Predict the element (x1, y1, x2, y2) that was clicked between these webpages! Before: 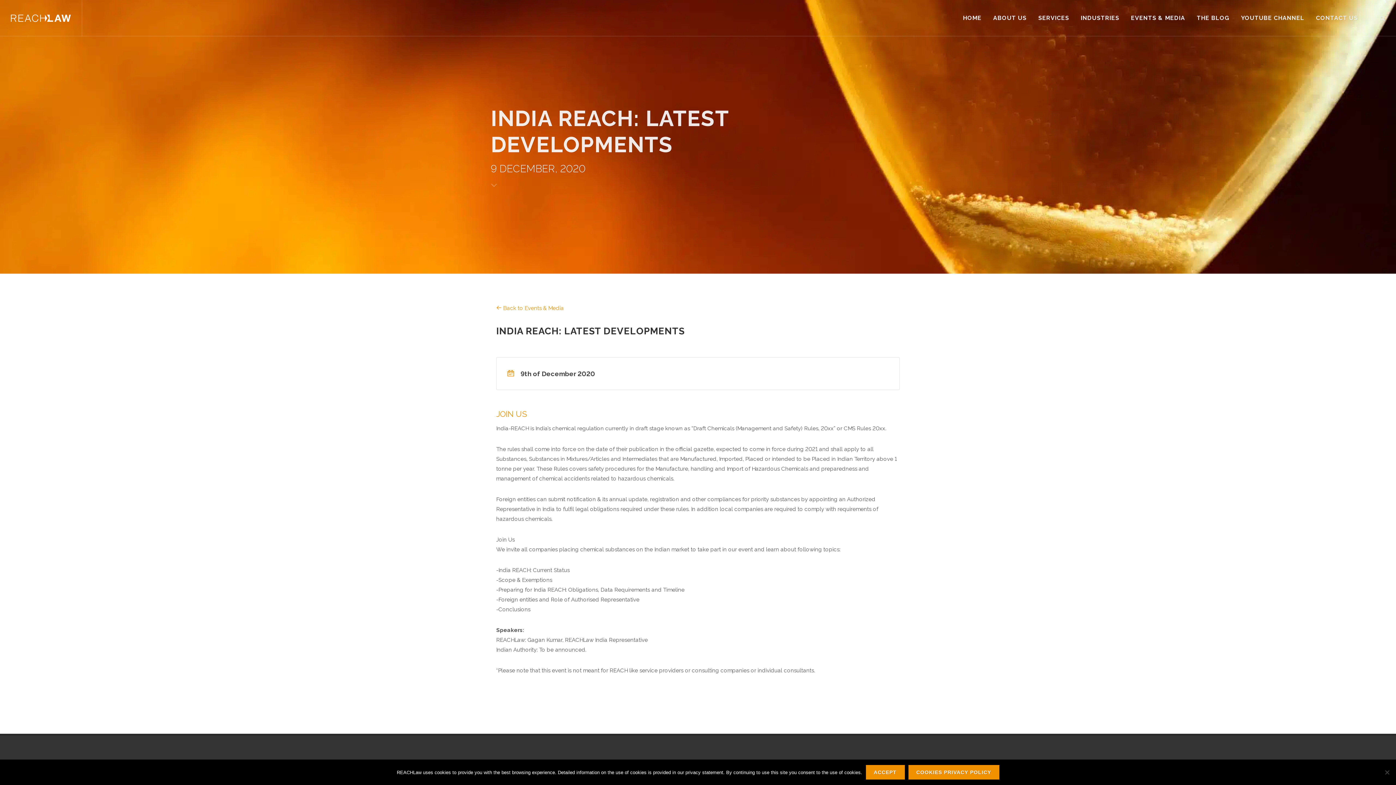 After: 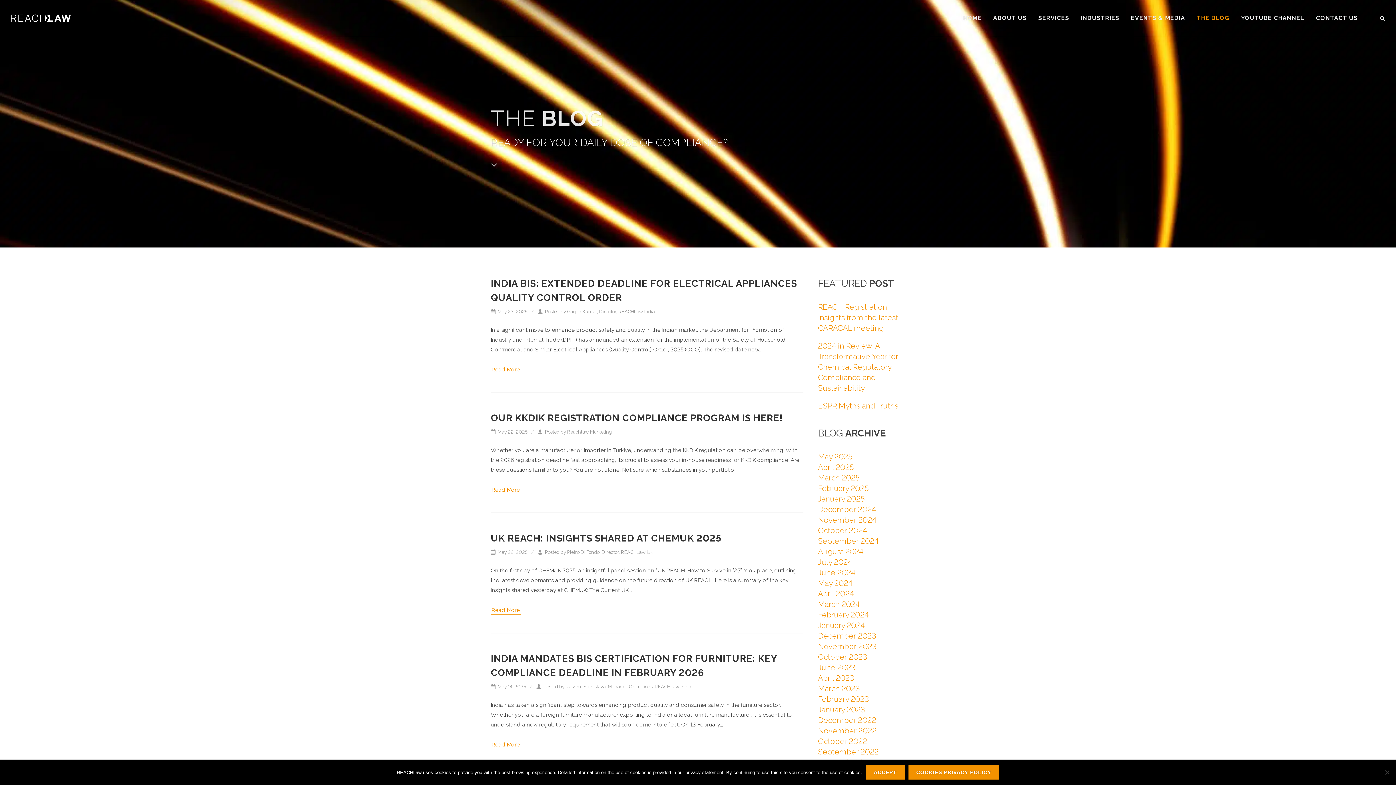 Action: bbox: (1191, 0, 1235, 36) label: THE BLOG